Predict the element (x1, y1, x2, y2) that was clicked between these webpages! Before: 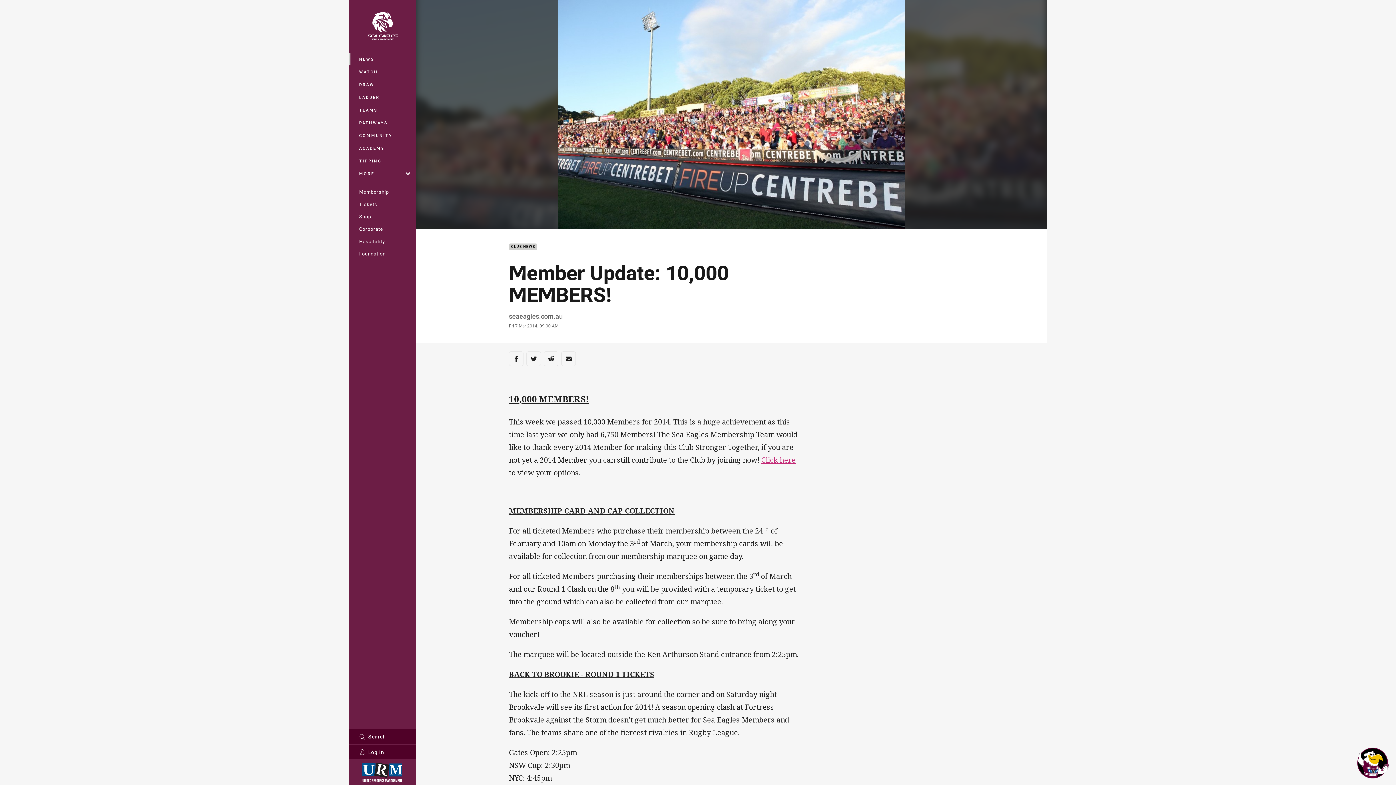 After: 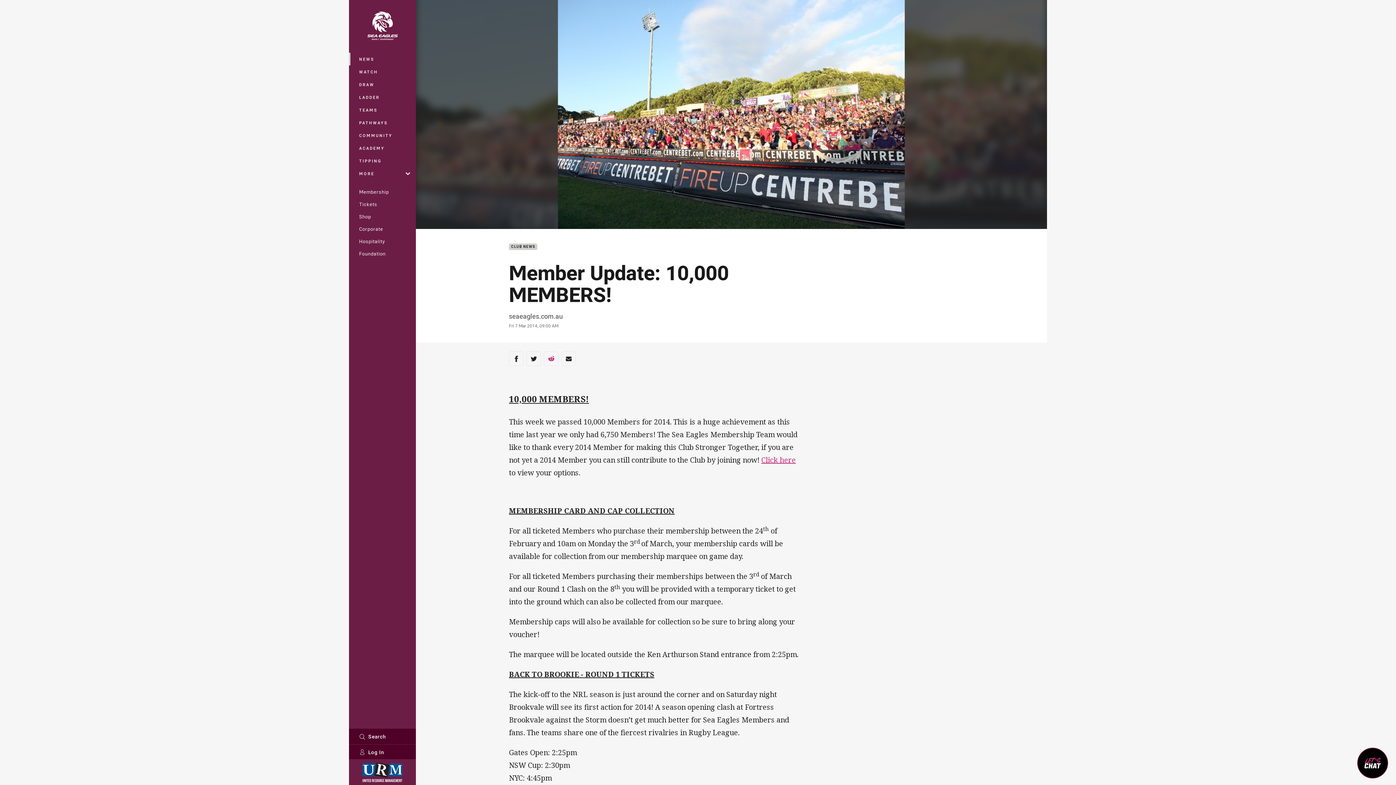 Action: label: Share via Reddit bbox: (544, 351, 558, 366)